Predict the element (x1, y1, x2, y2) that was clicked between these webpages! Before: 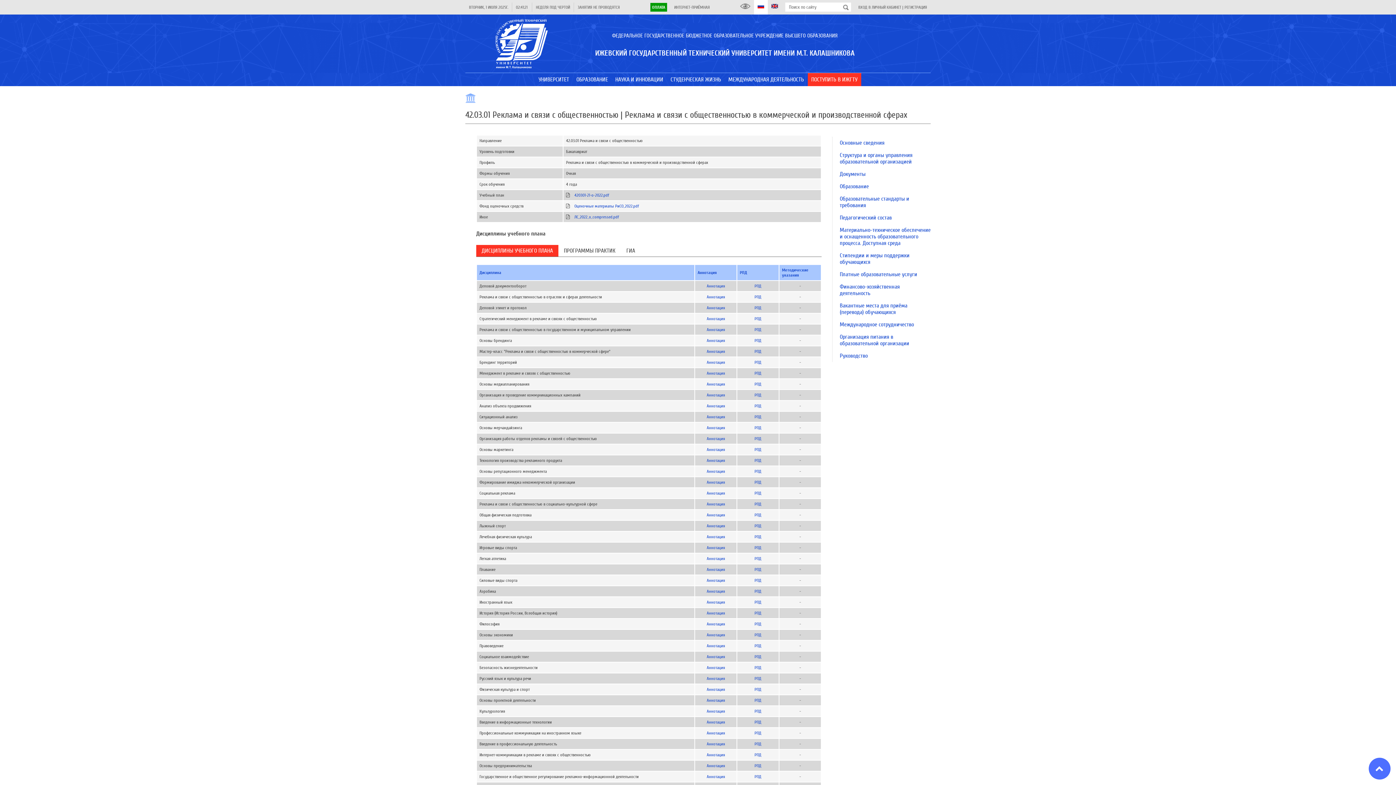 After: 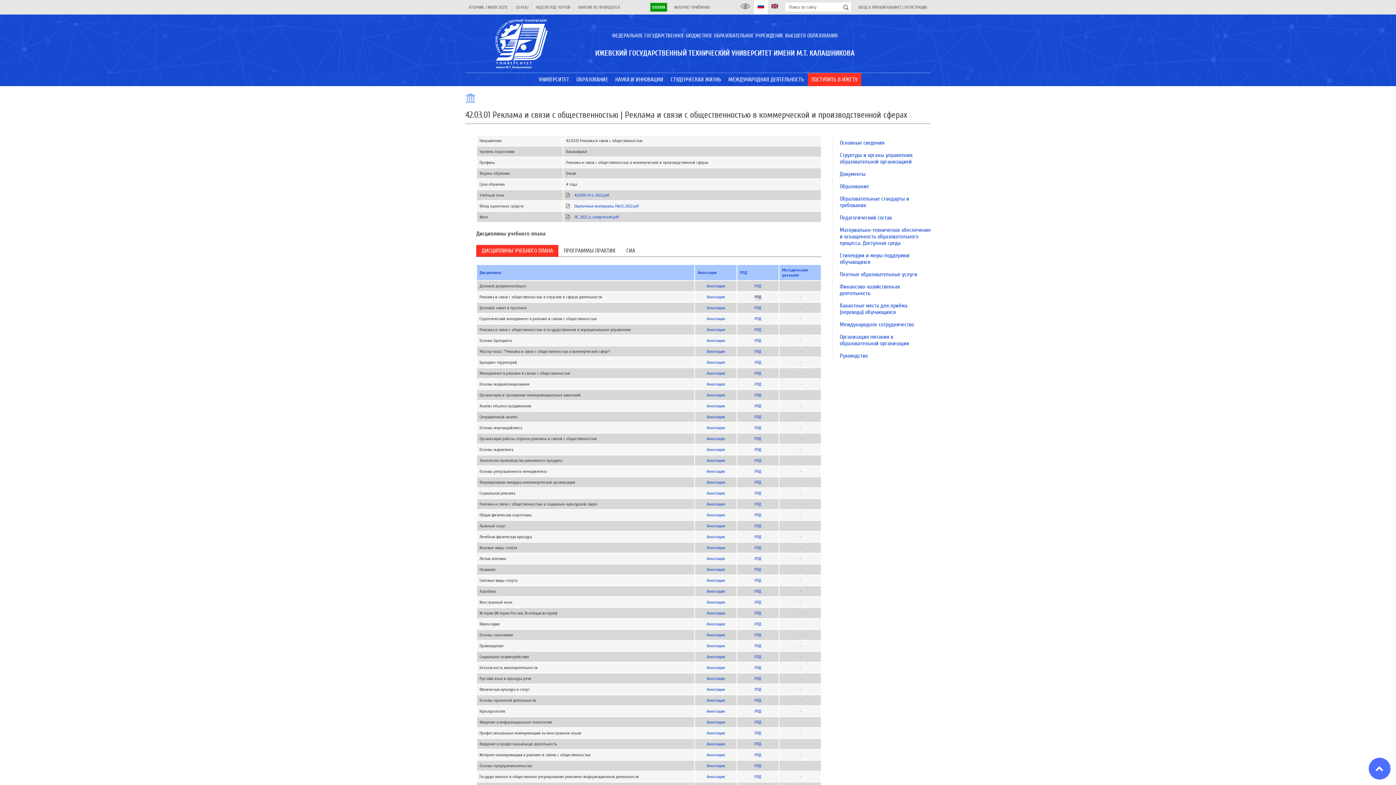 Action: bbox: (754, 294, 761, 299) label: РПД